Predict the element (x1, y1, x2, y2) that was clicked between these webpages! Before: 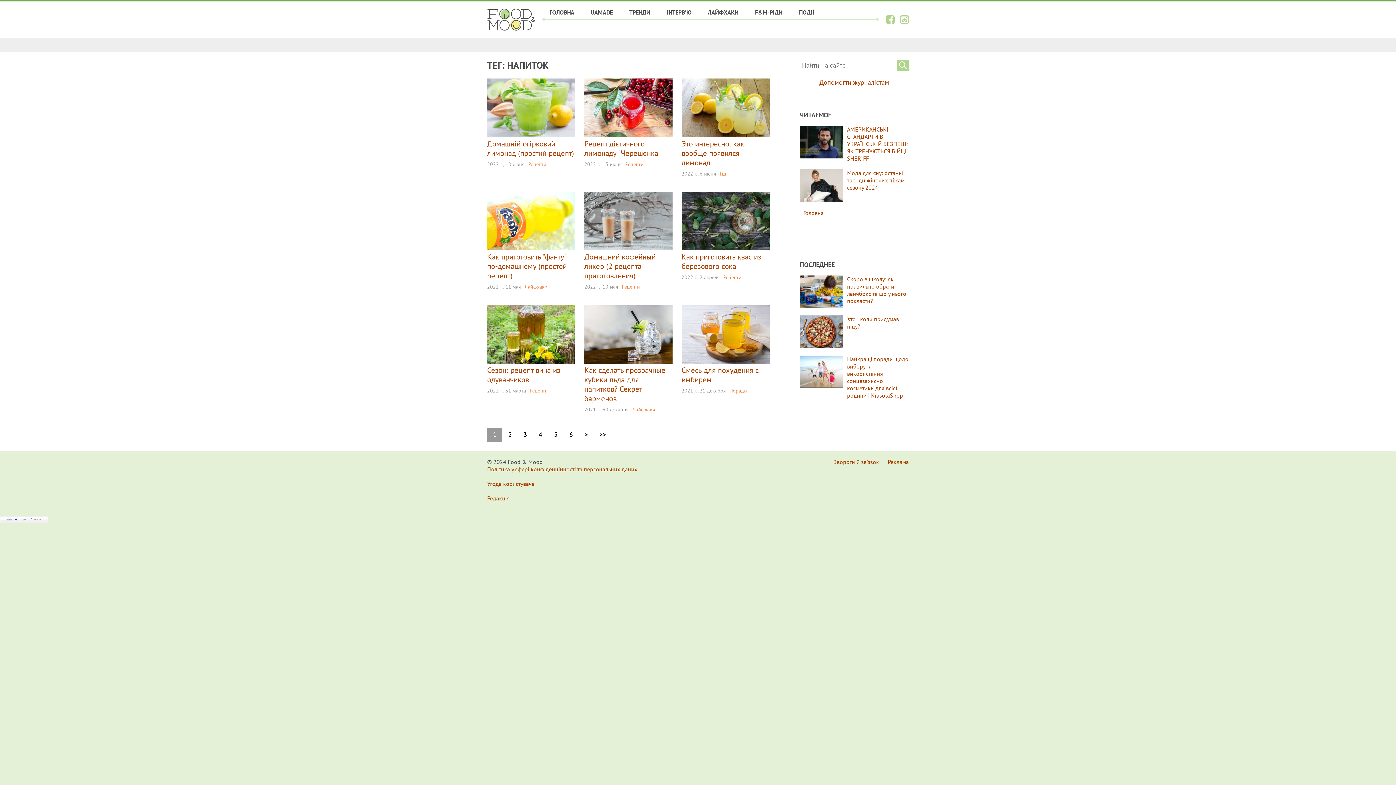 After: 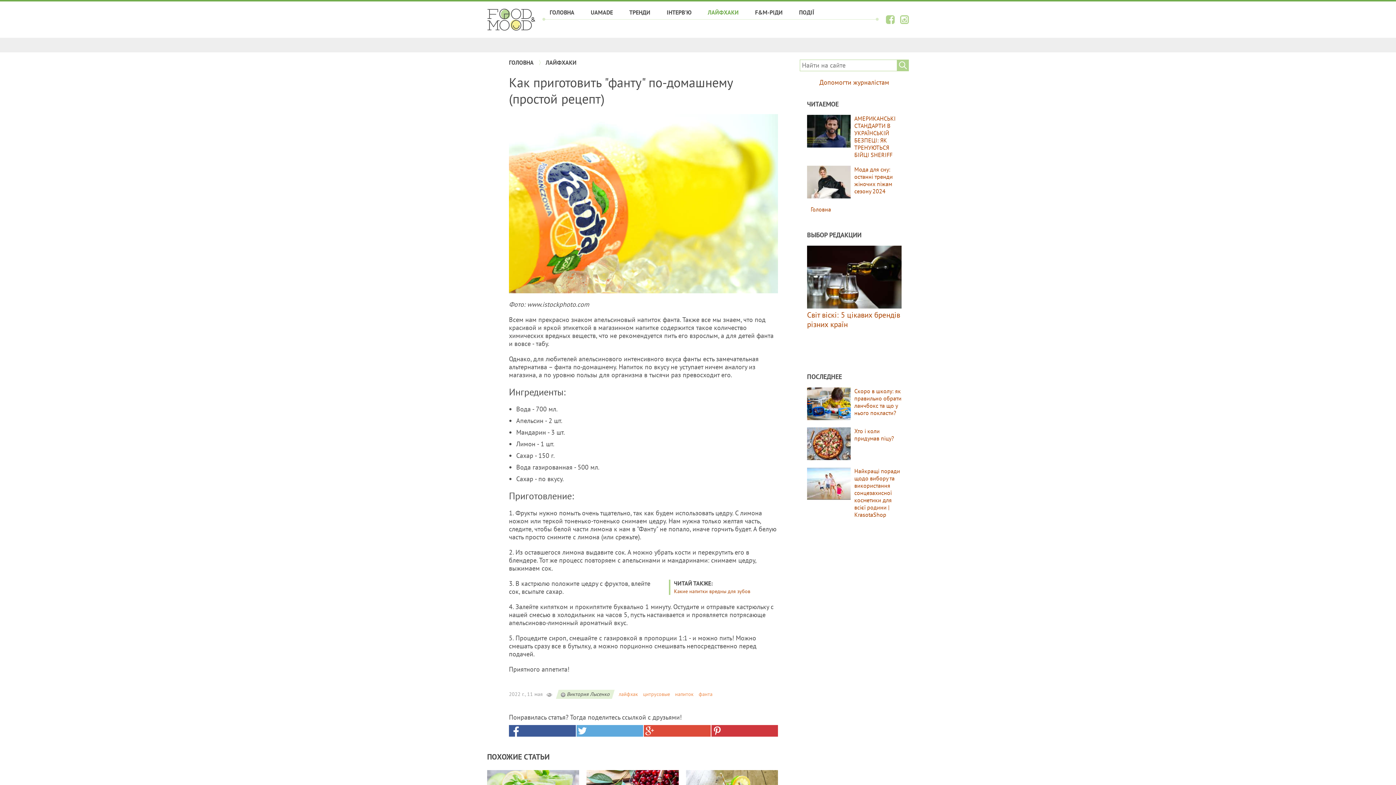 Action: bbox: (487, 191, 575, 199)